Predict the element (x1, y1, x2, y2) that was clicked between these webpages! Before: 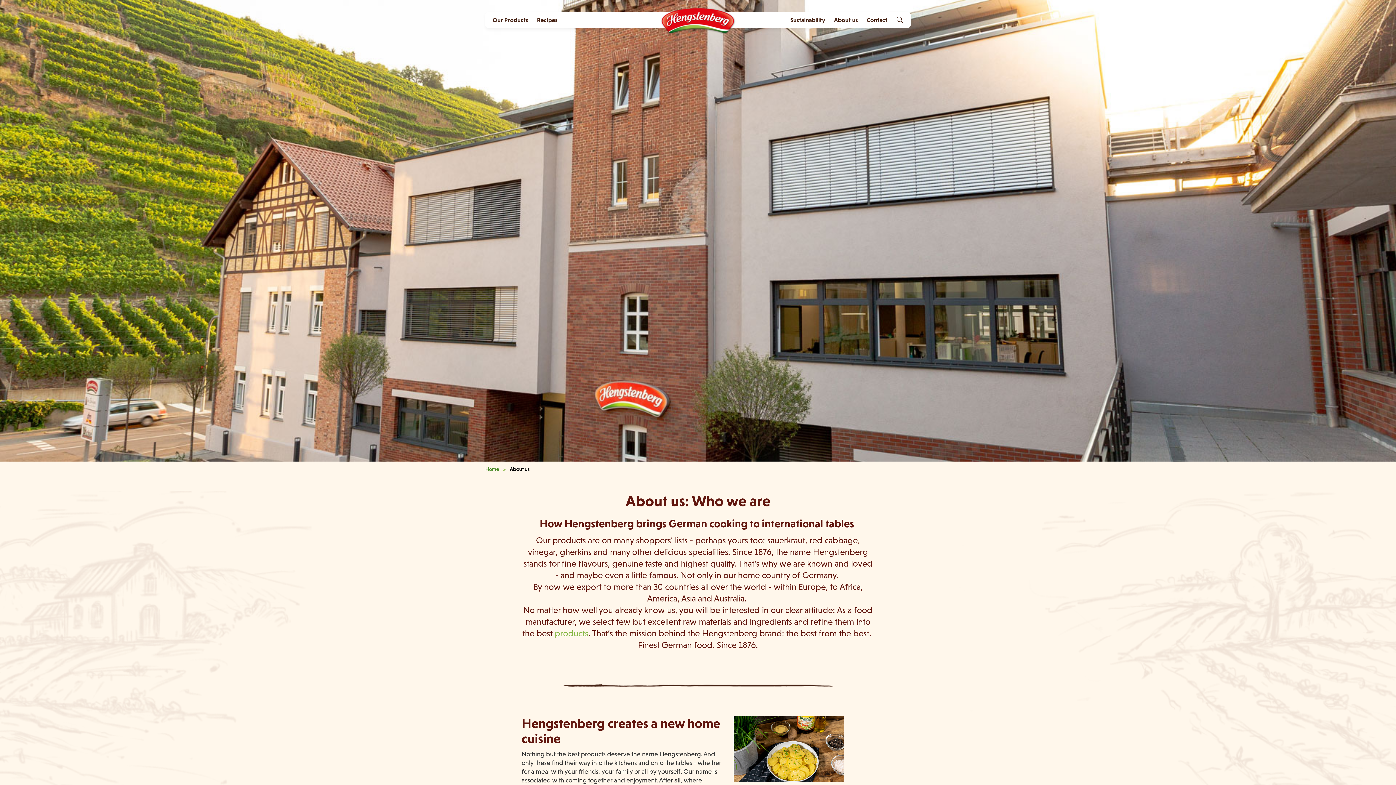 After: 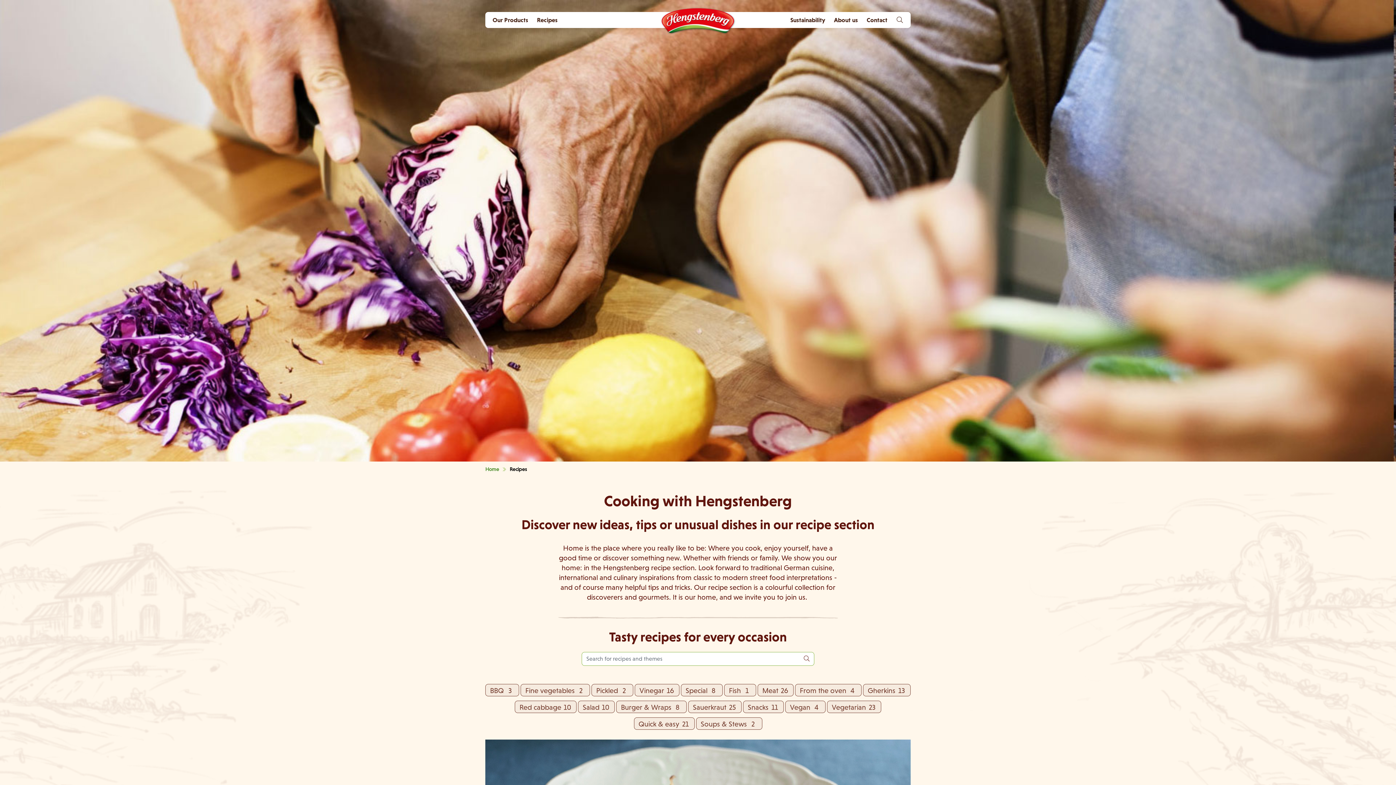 Action: label: Recipes bbox: (533, 12, 561, 28)